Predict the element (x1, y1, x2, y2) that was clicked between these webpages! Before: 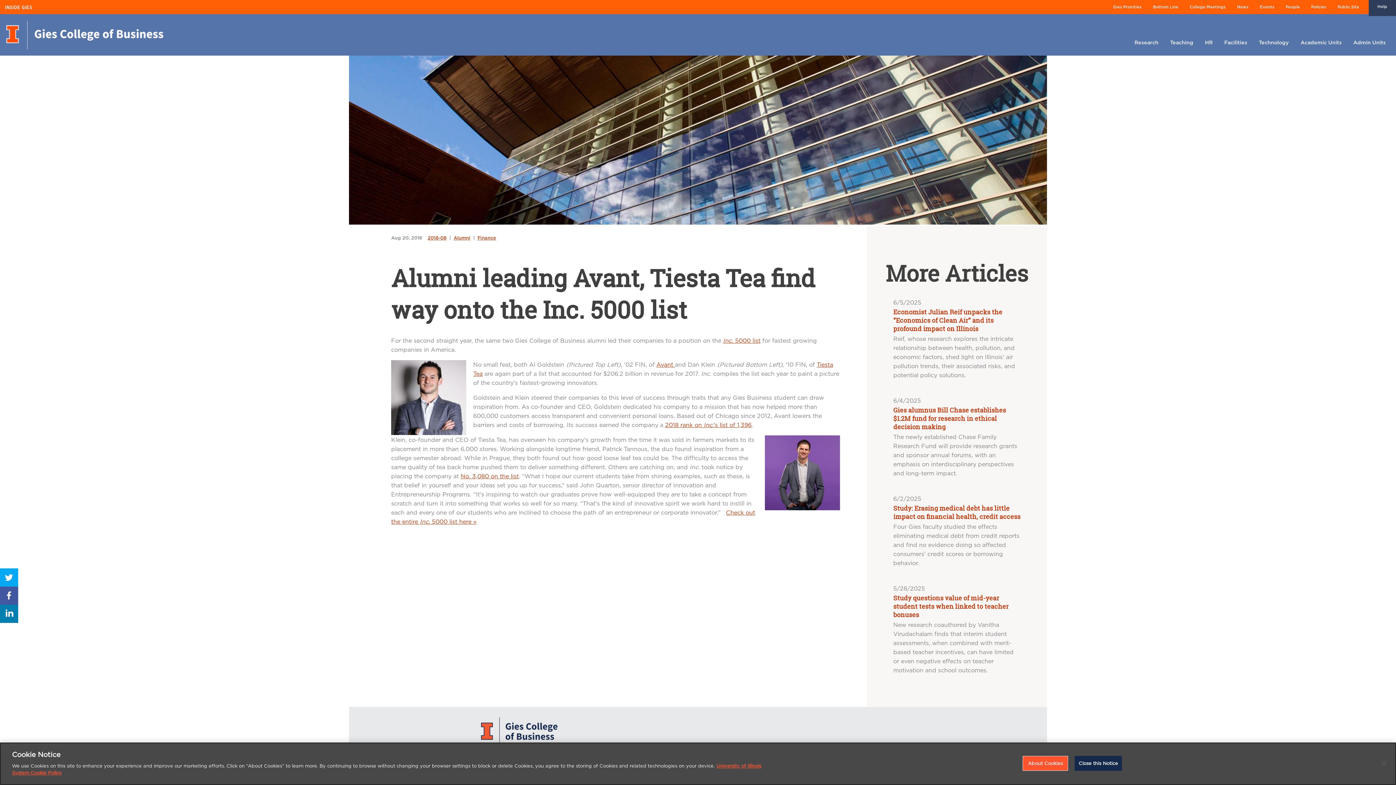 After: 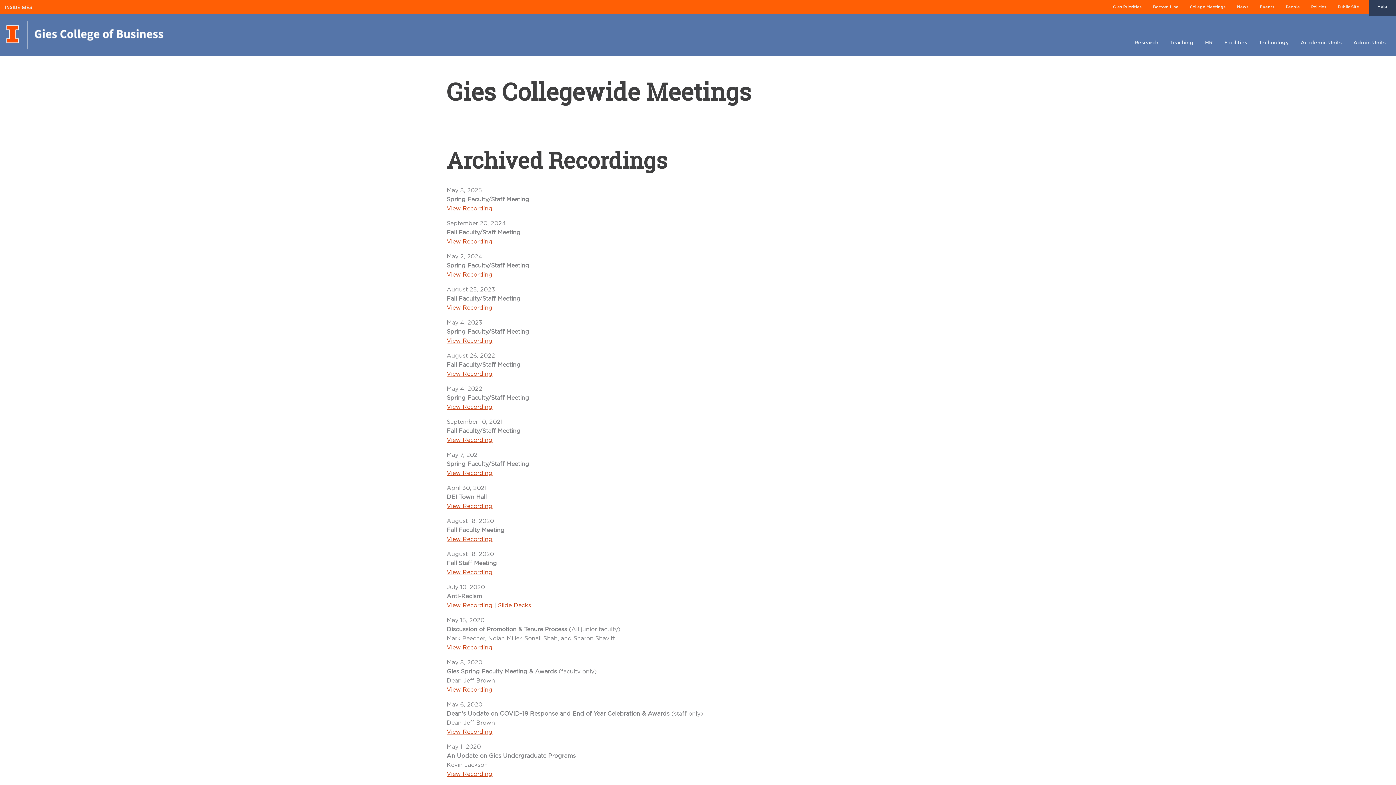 Action: label: College Meetings bbox: (1190, 4, 1226, 9)